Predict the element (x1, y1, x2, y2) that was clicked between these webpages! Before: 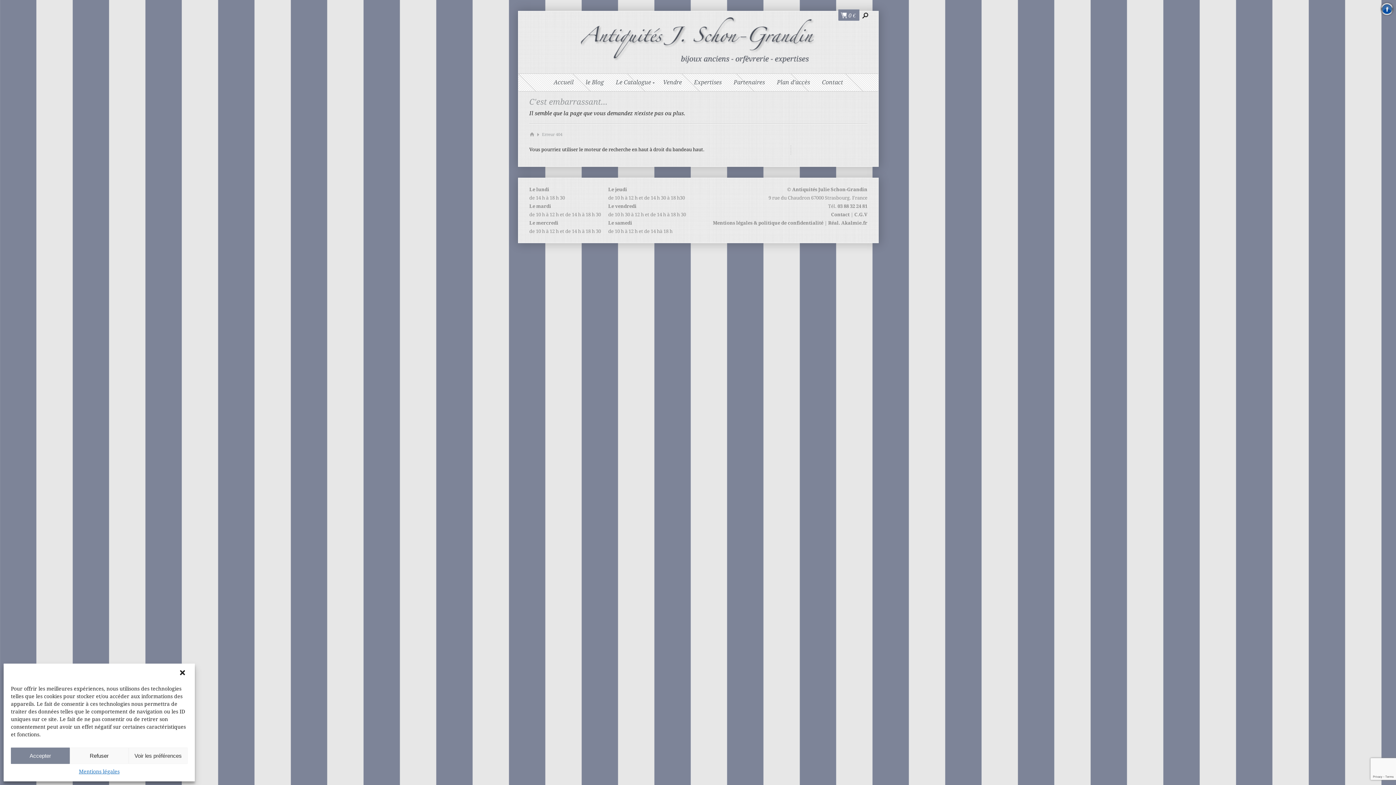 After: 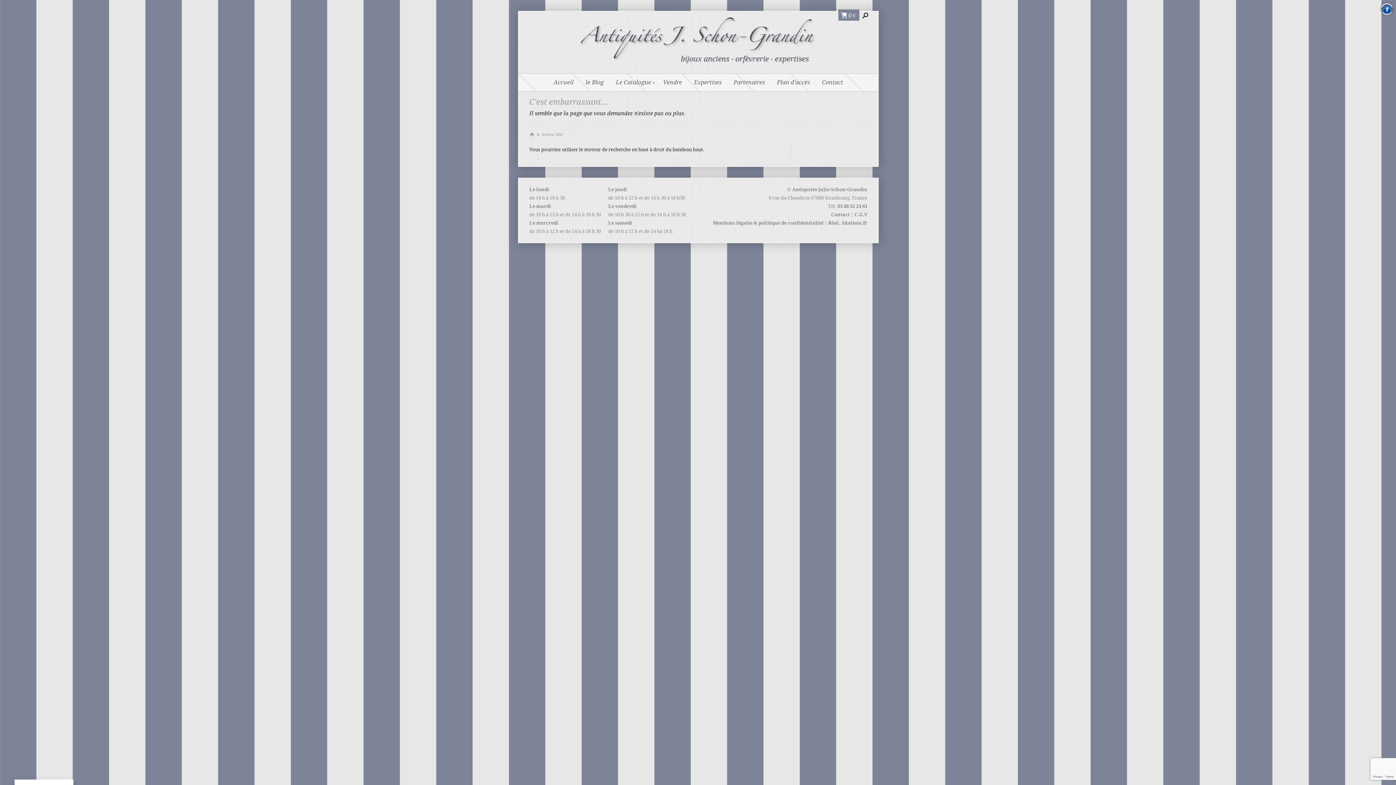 Action: label: Accepter bbox: (10, 748, 69, 764)